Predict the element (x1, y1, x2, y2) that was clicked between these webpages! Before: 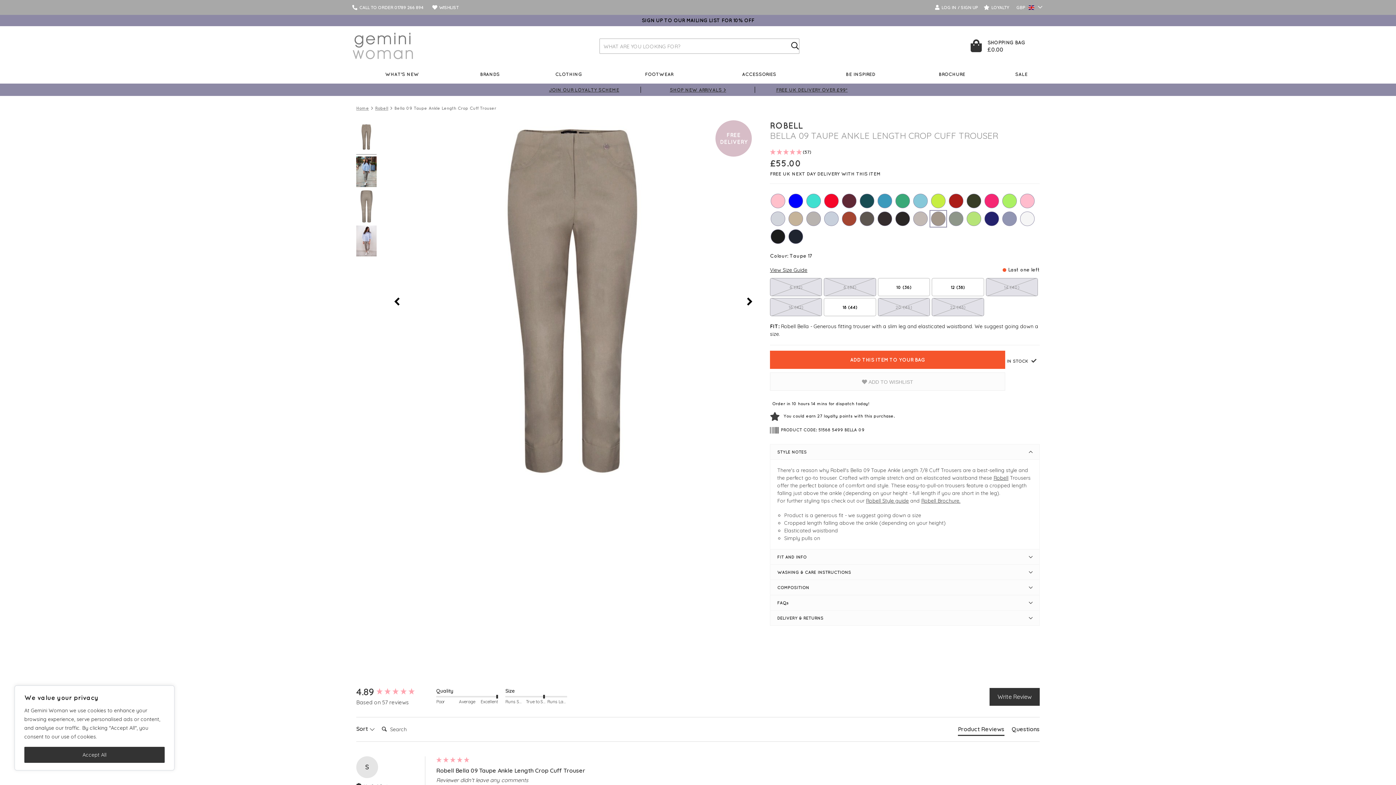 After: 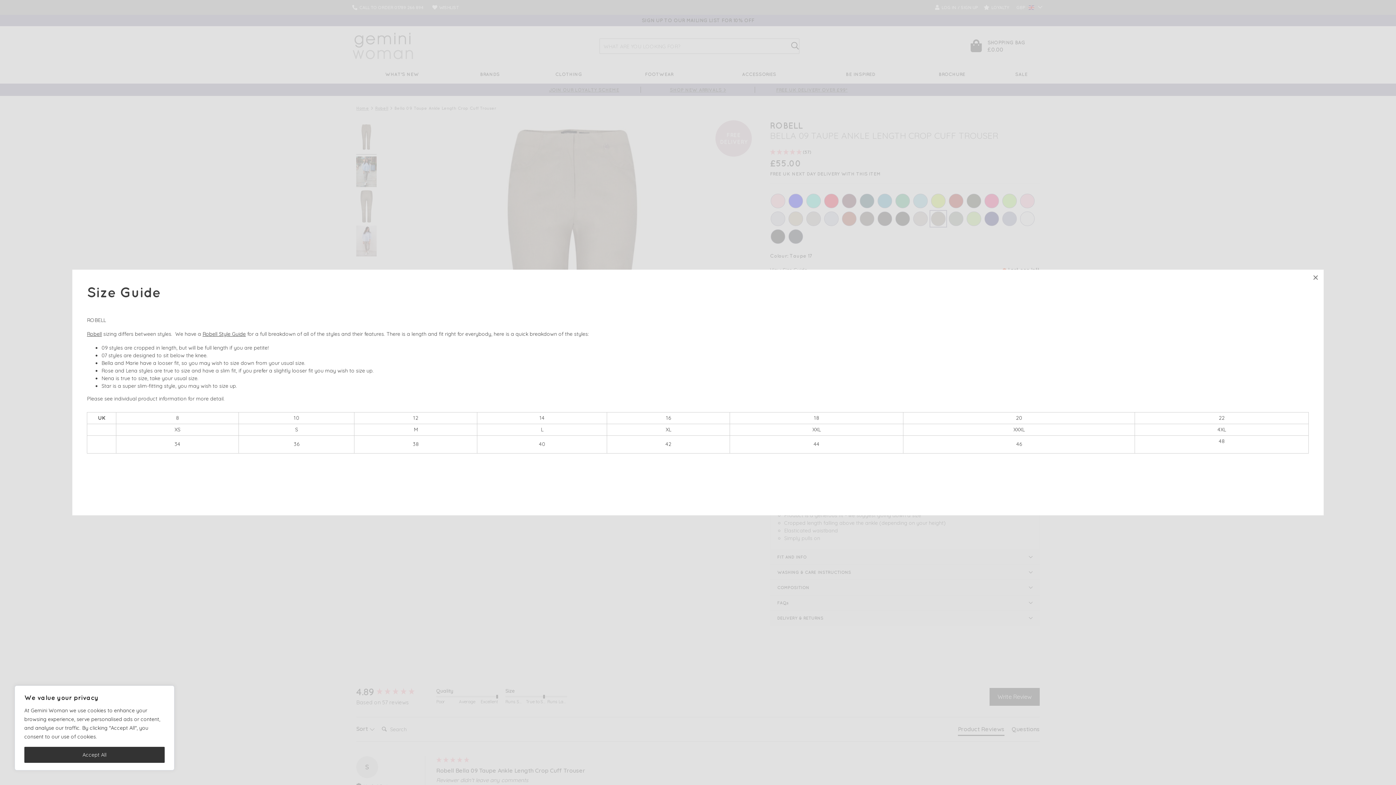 Action: bbox: (770, 266, 807, 273) label: View Size Guide